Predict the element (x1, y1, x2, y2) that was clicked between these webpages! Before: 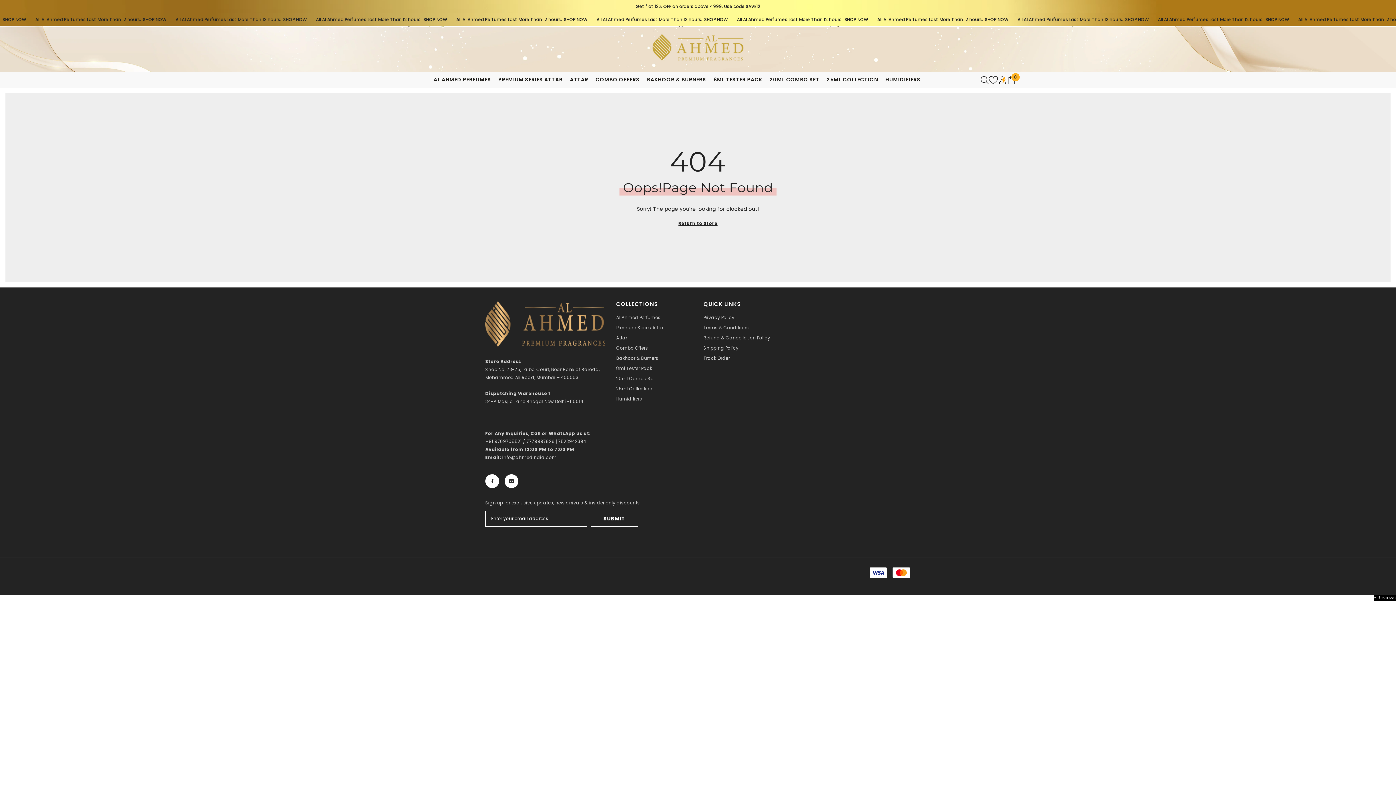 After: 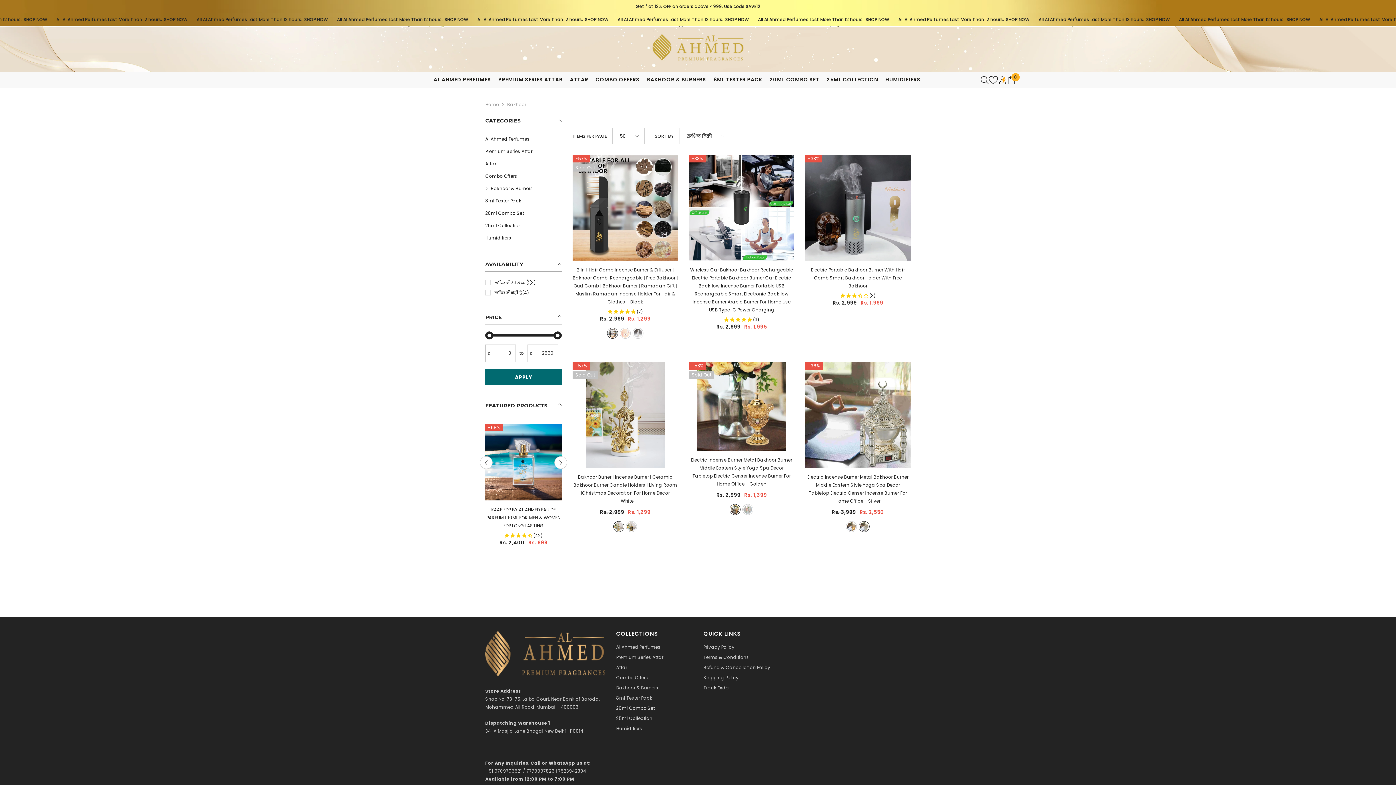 Action: label: Bakhoor & Burners bbox: (616, 353, 658, 363)